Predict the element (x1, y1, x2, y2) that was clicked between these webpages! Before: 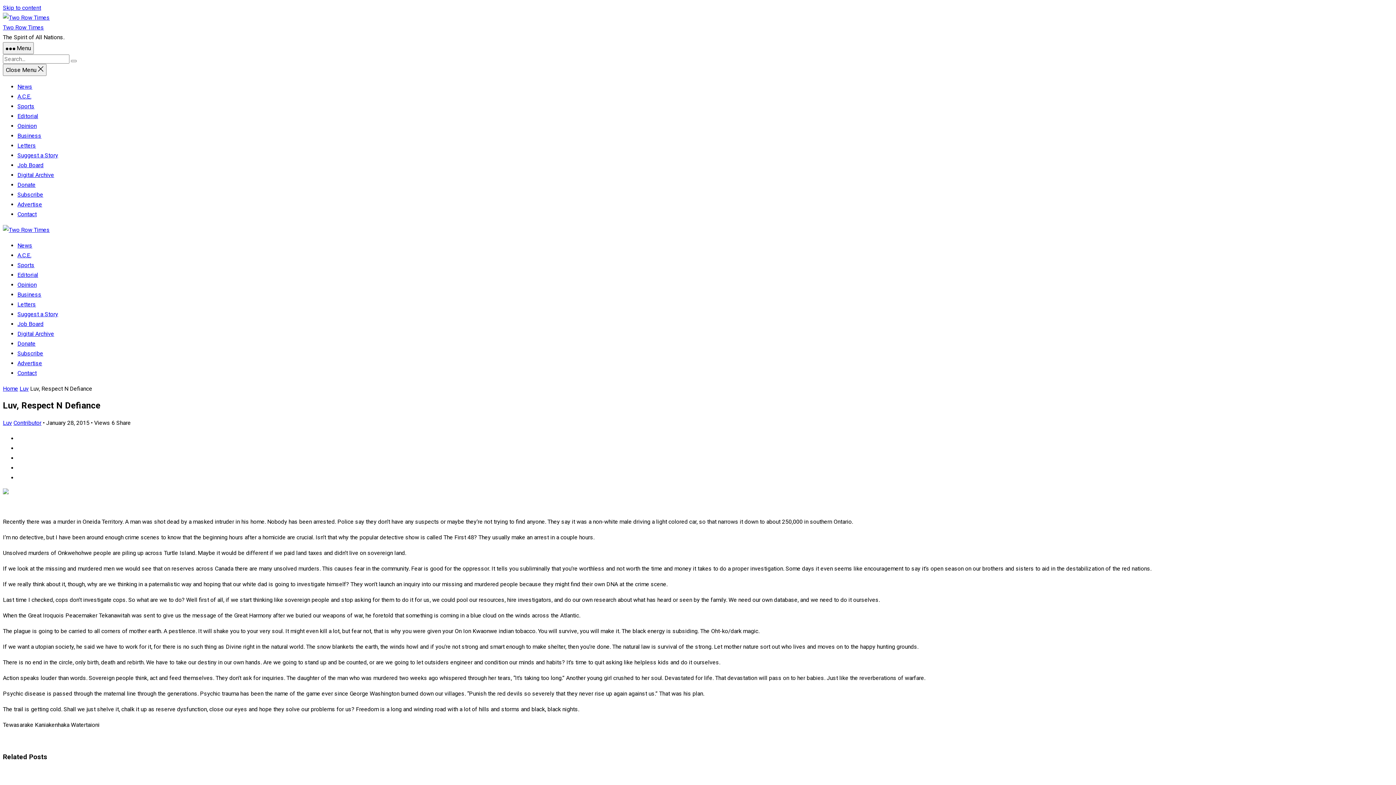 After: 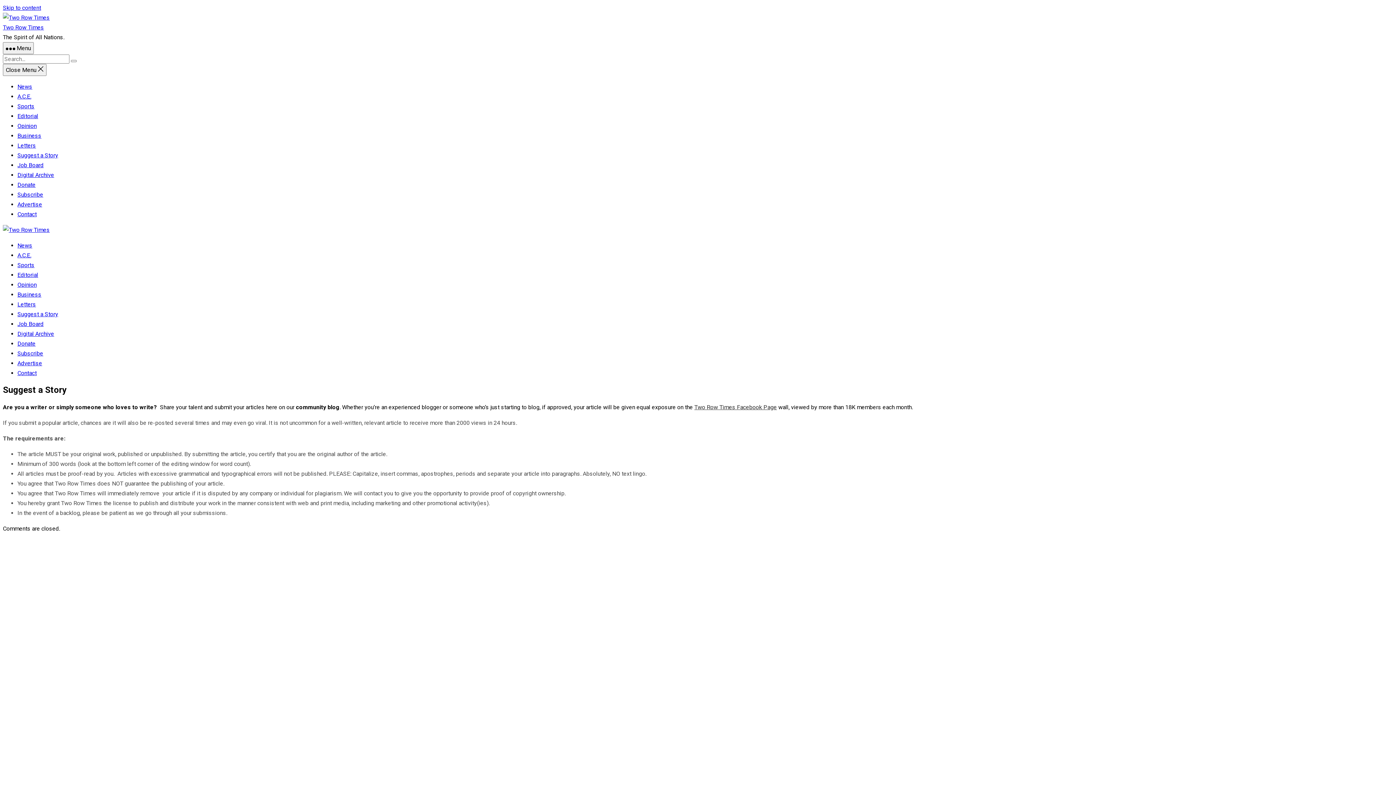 Action: label: Suggest a Story bbox: (17, 152, 58, 158)